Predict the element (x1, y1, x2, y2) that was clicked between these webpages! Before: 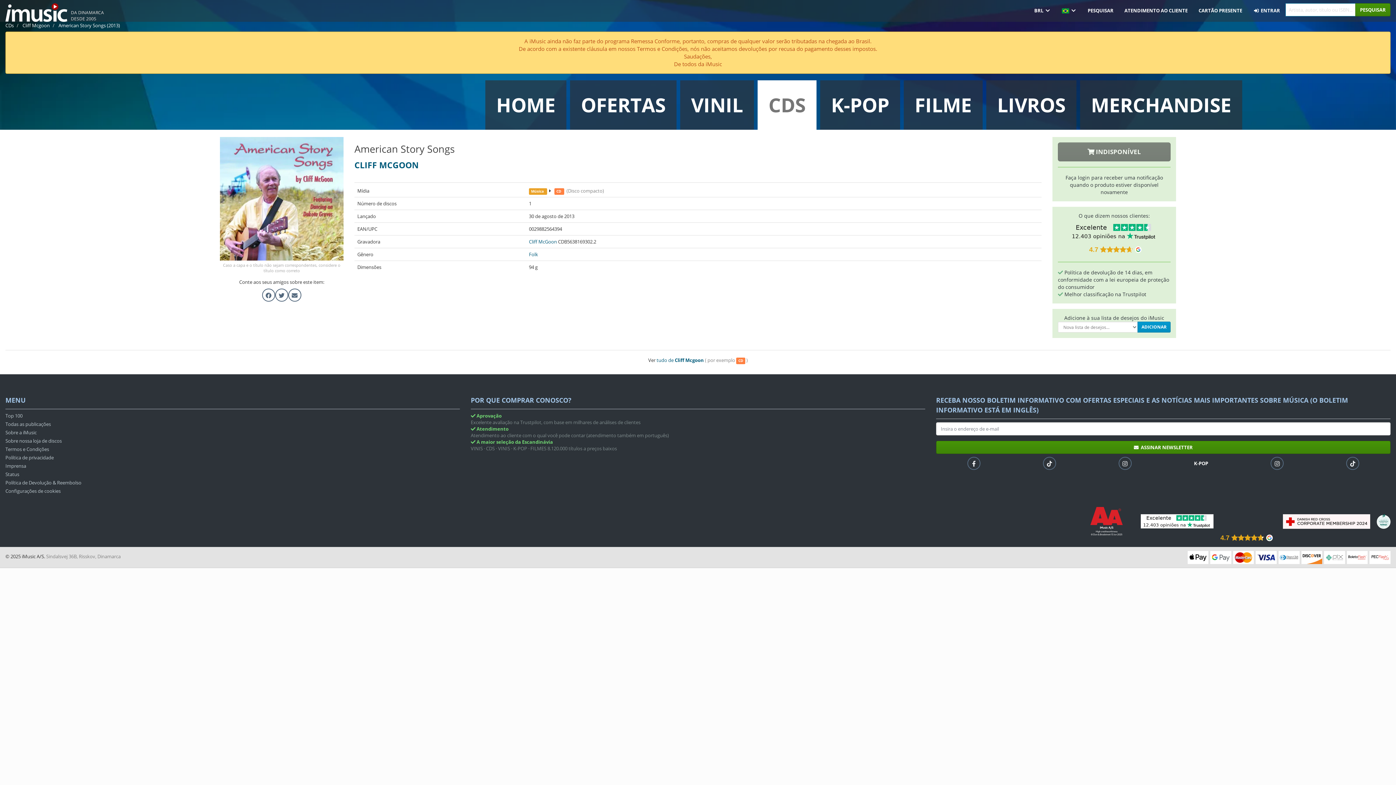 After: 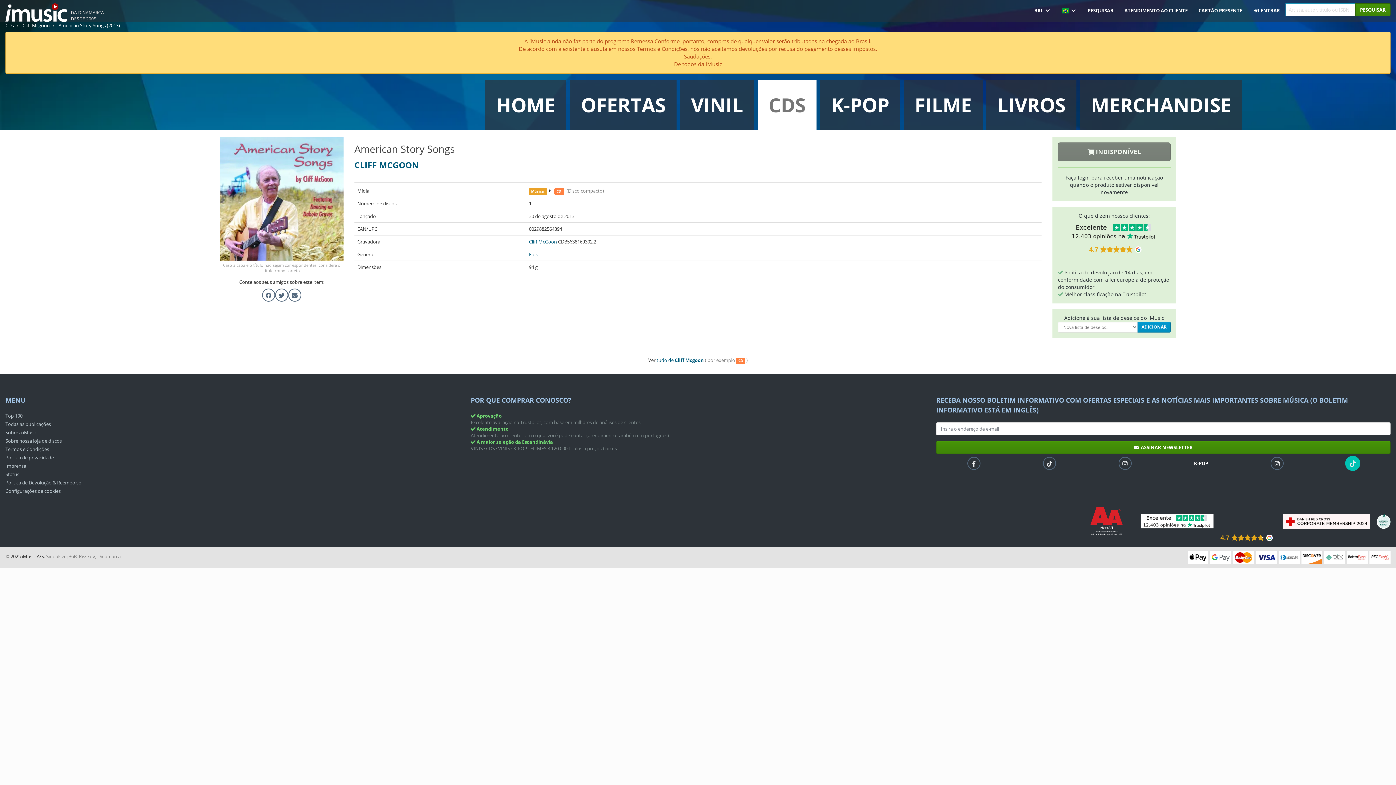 Action: bbox: (1347, 457, 1358, 472)